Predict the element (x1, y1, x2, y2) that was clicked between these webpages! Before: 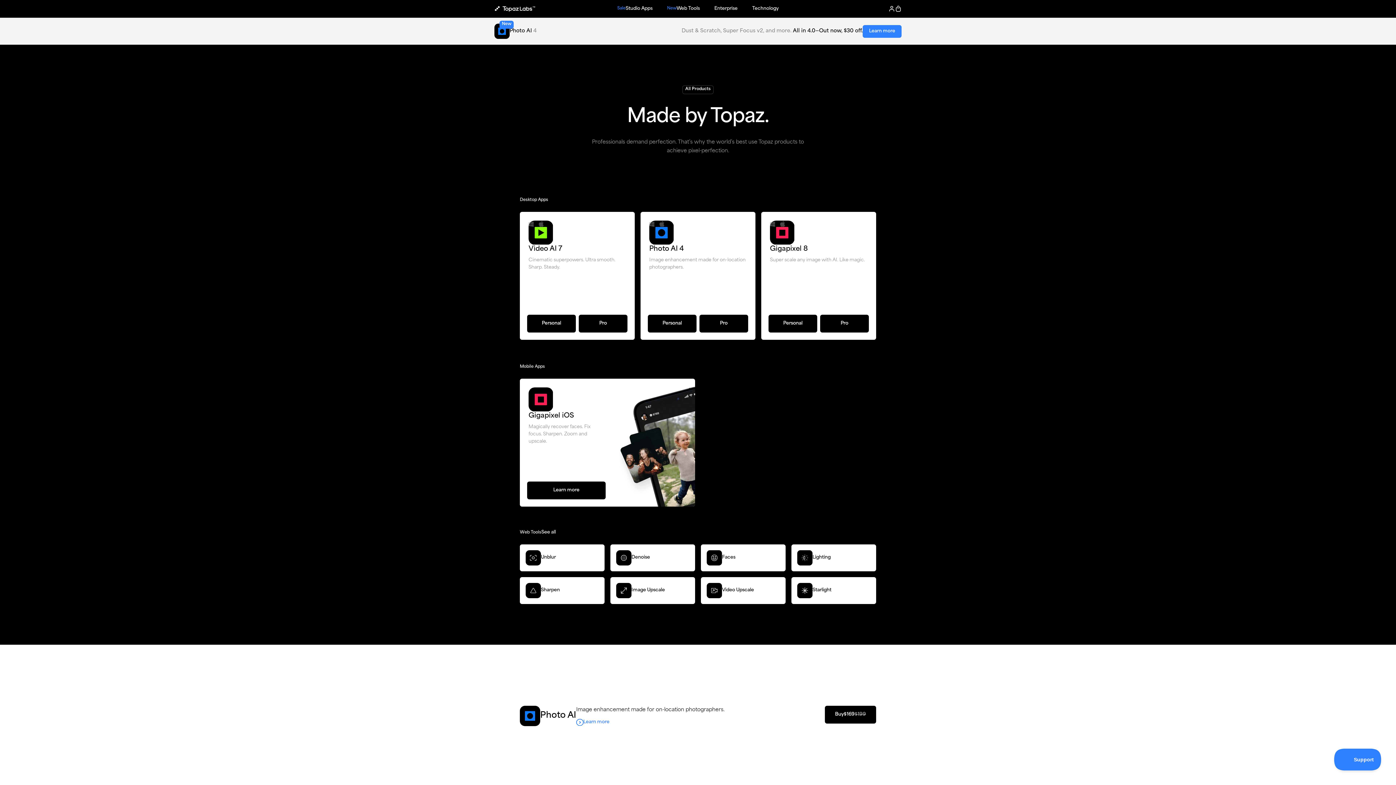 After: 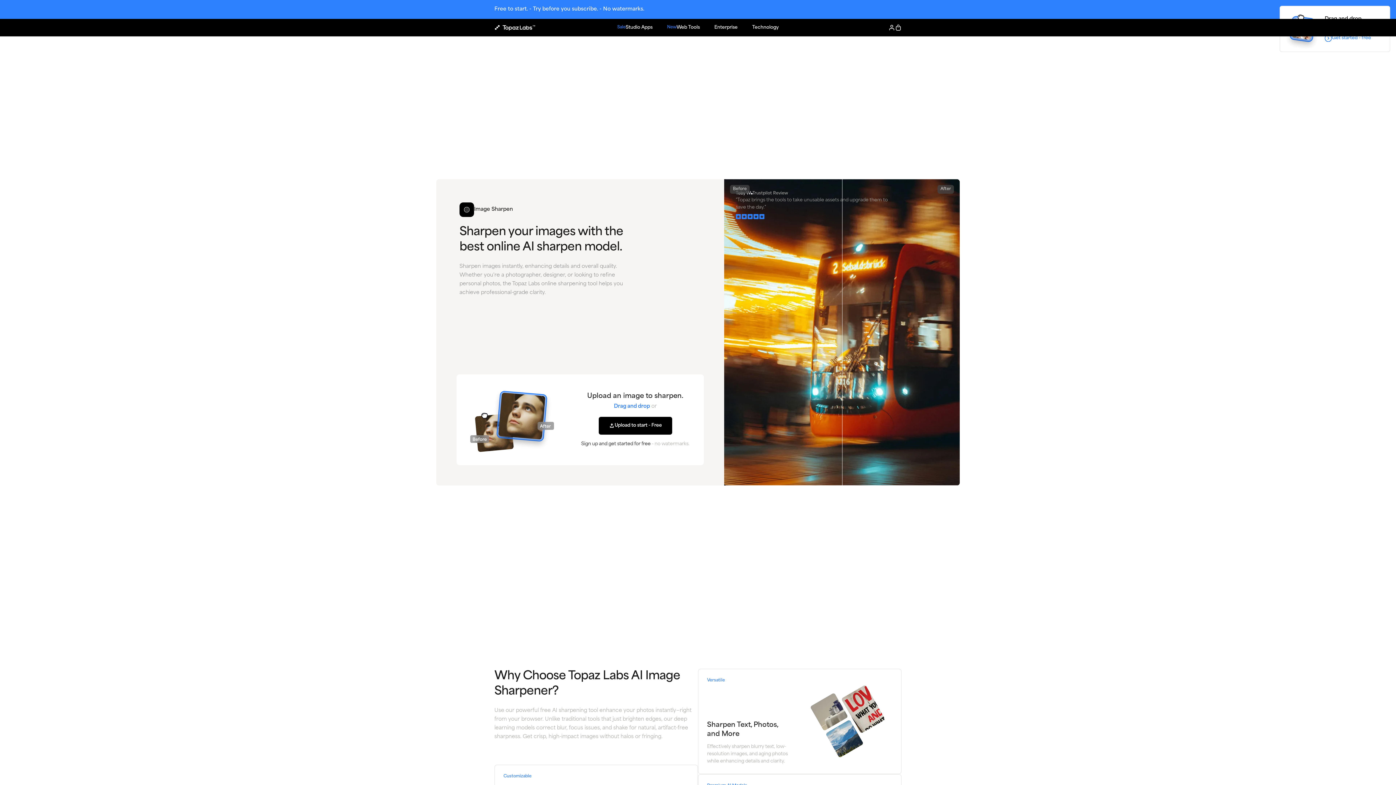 Action: label: Sharpen bbox: (520, 577, 604, 604)